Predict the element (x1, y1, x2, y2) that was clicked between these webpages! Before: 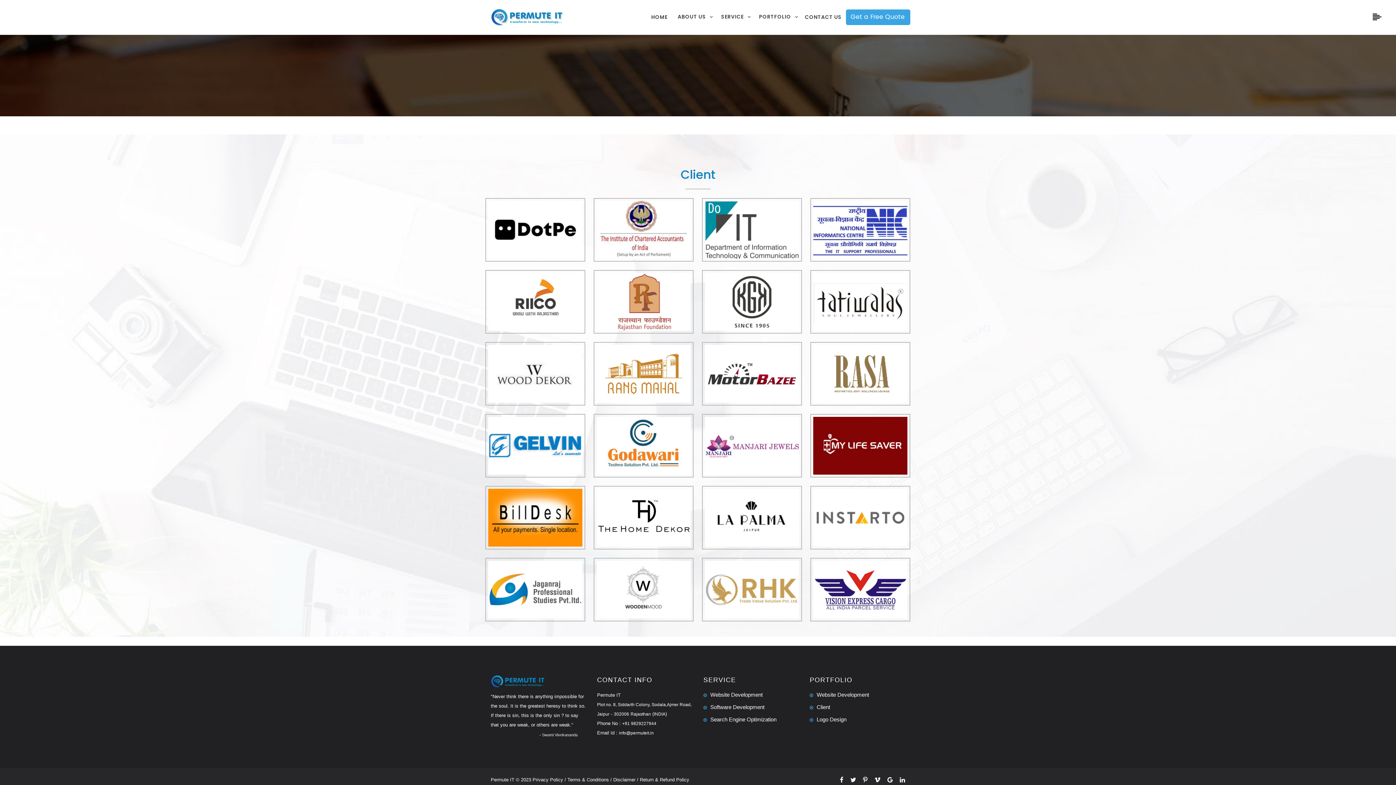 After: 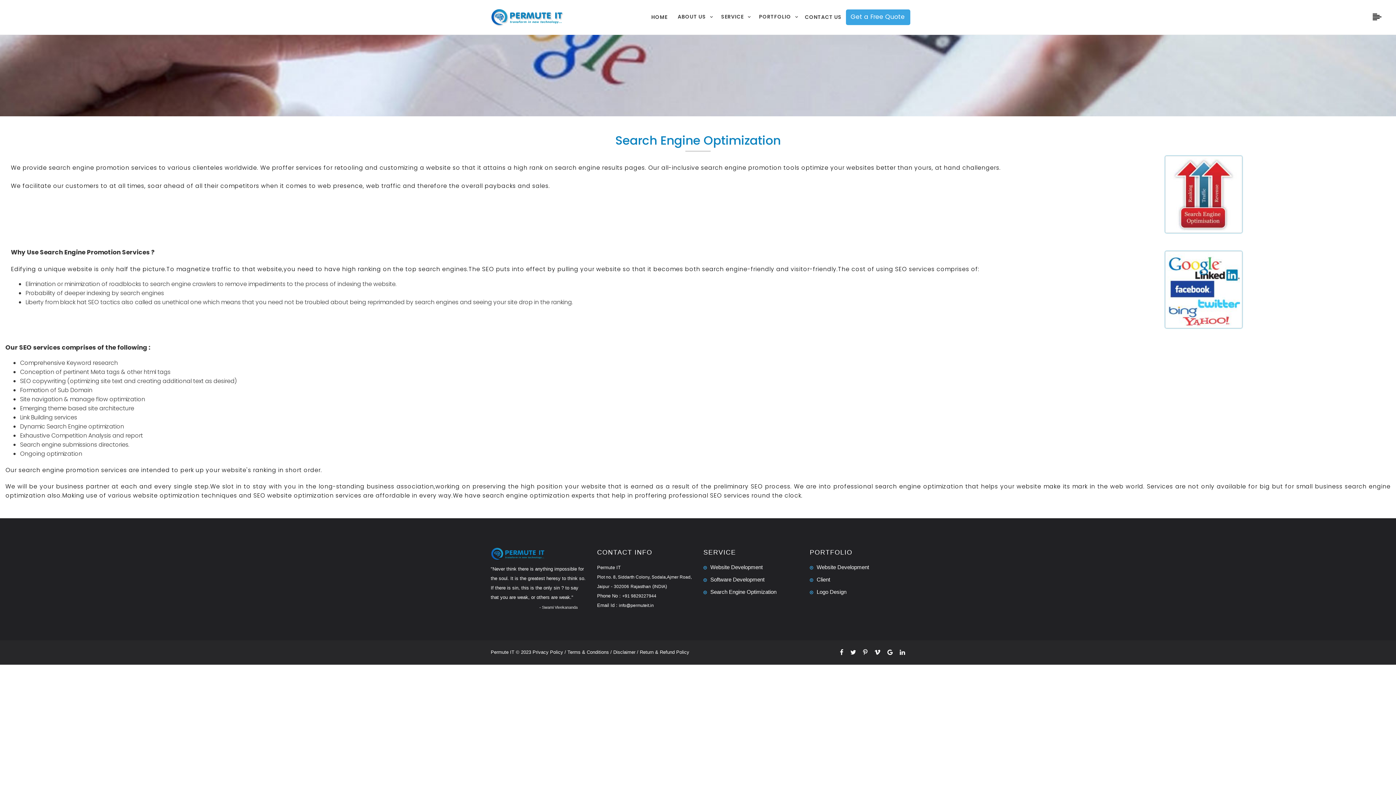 Action: bbox: (703, 716, 776, 722) label: Search Engine Optimization